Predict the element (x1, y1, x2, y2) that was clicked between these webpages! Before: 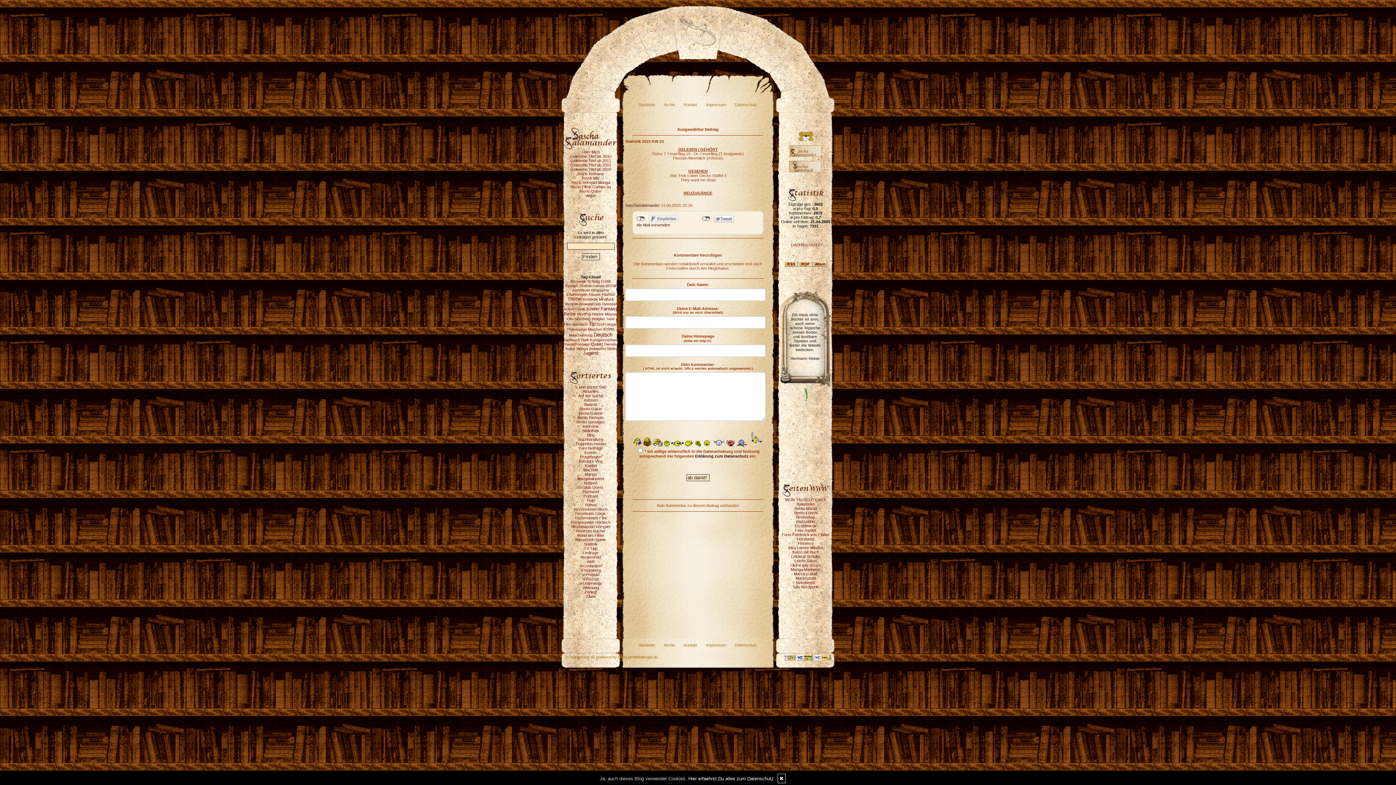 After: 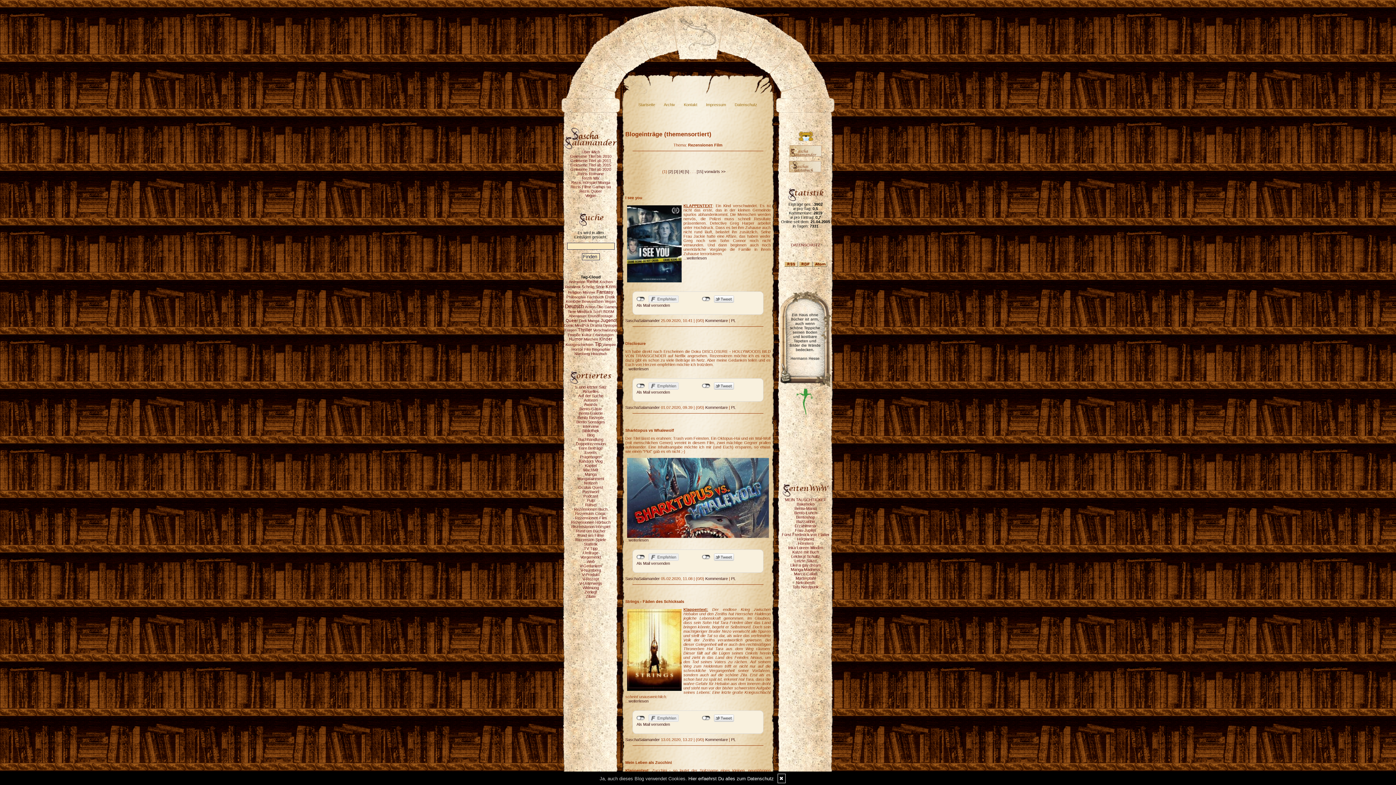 Action: label: Rezensionen Film bbox: (575, 516, 606, 520)